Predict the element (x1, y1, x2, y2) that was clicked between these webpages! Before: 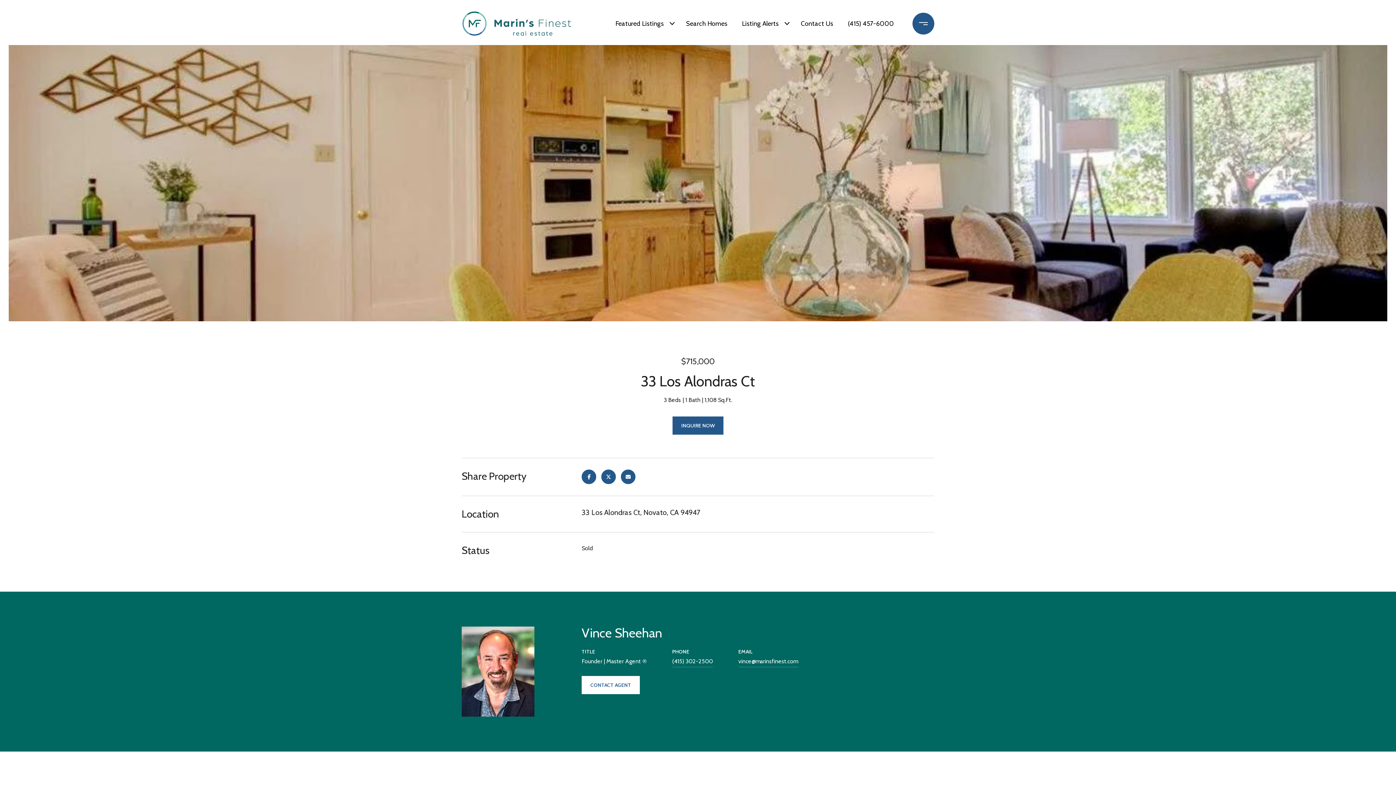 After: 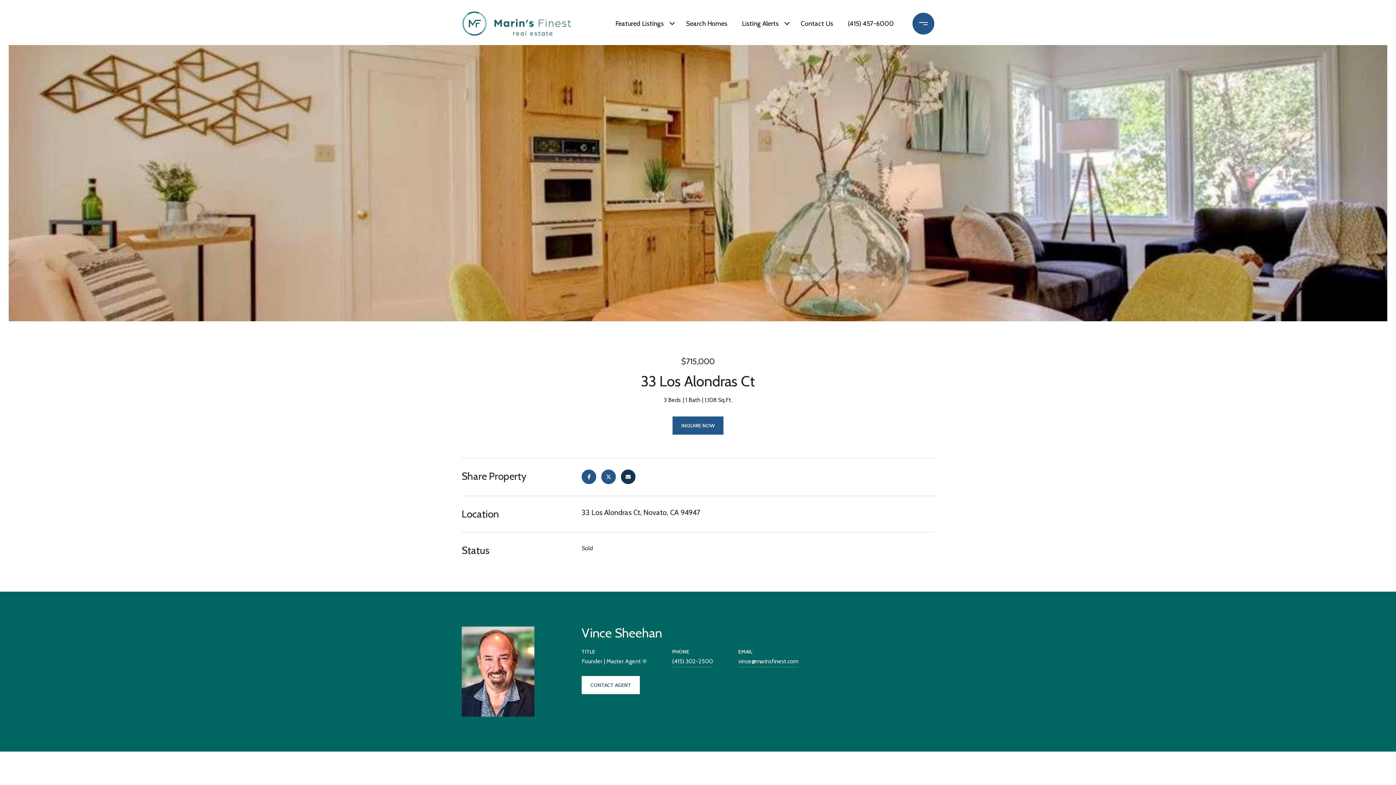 Action: bbox: (621, 469, 635, 484)